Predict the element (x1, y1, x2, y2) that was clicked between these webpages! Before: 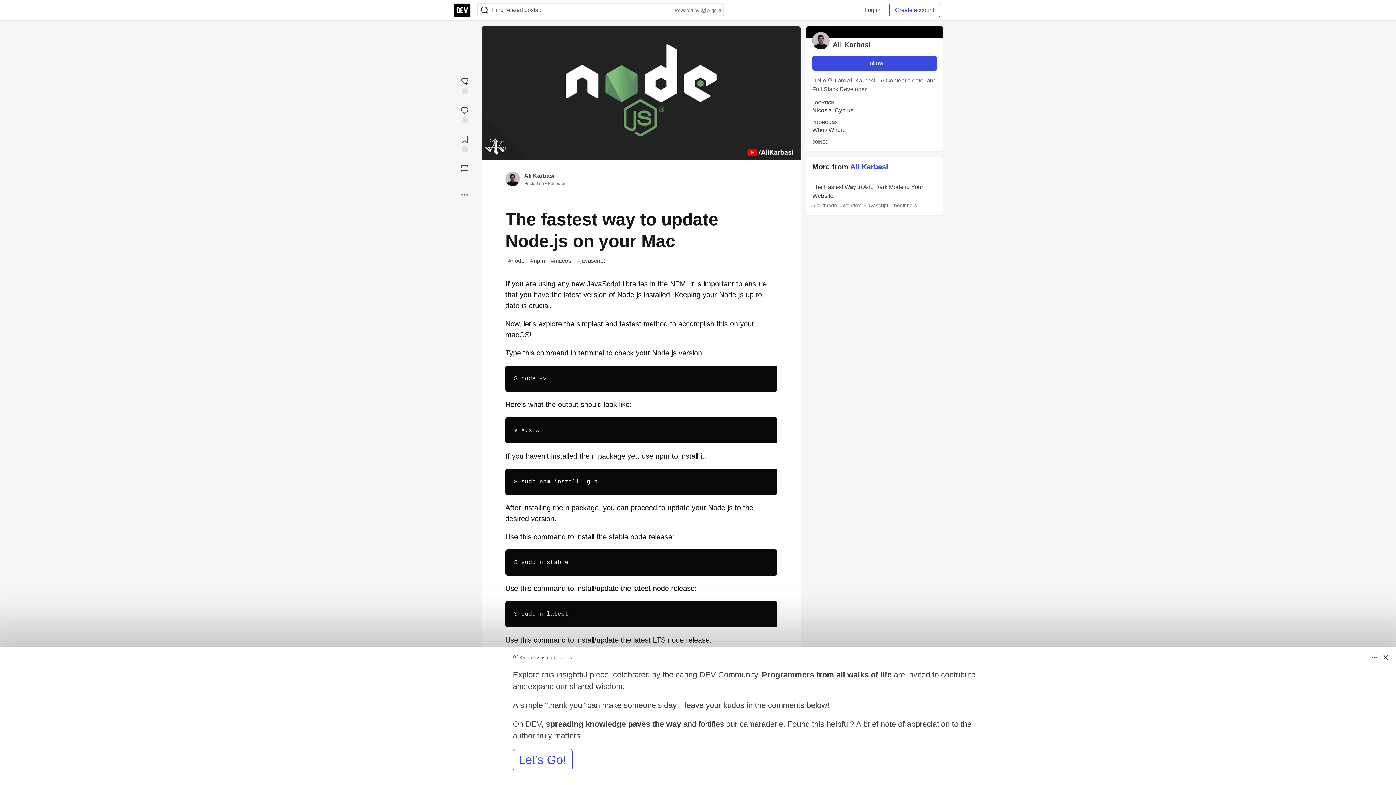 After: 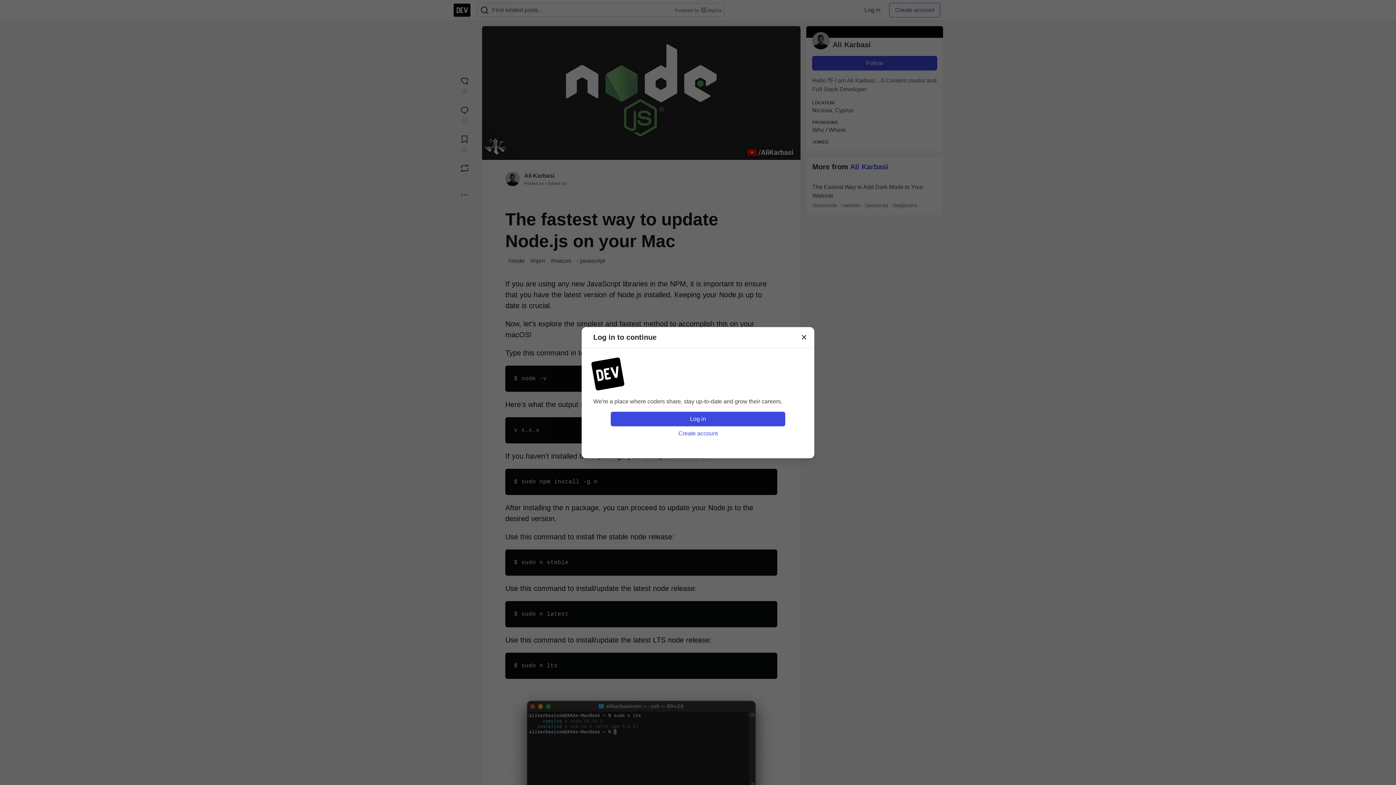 Action: label: reaction-drawer-trigger bbox: (455, 73, 474, 96)